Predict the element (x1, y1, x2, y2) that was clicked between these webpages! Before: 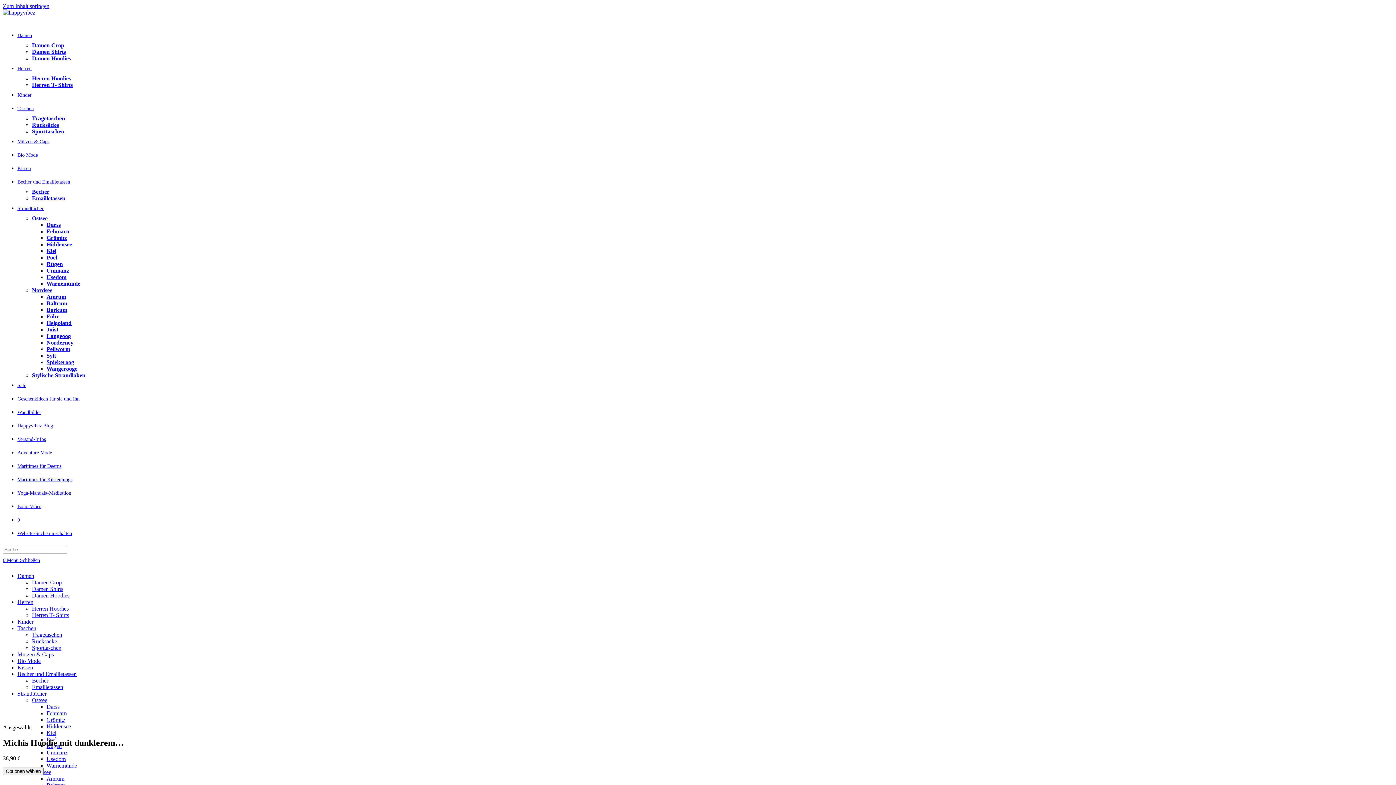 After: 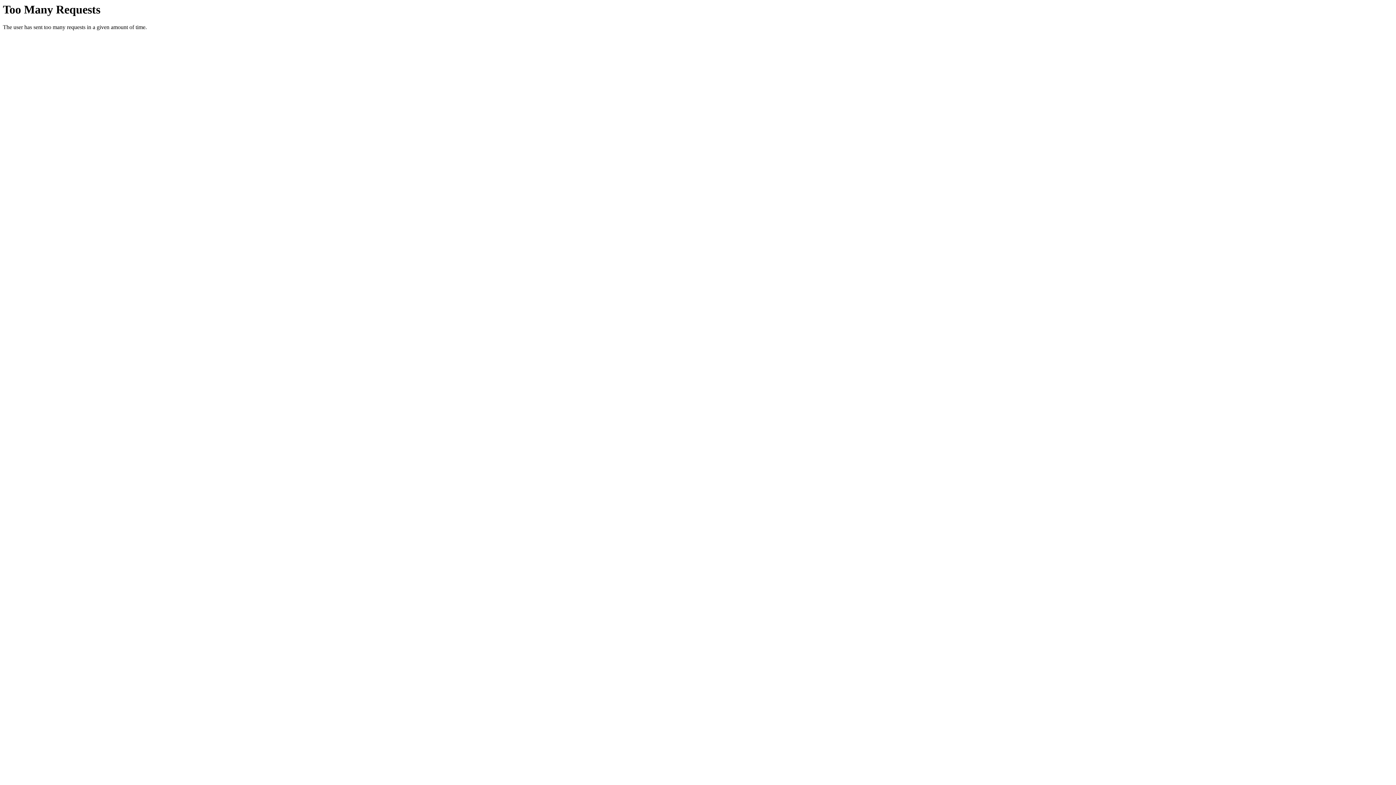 Action: bbox: (32, 42, 64, 48) label: Damen Crop